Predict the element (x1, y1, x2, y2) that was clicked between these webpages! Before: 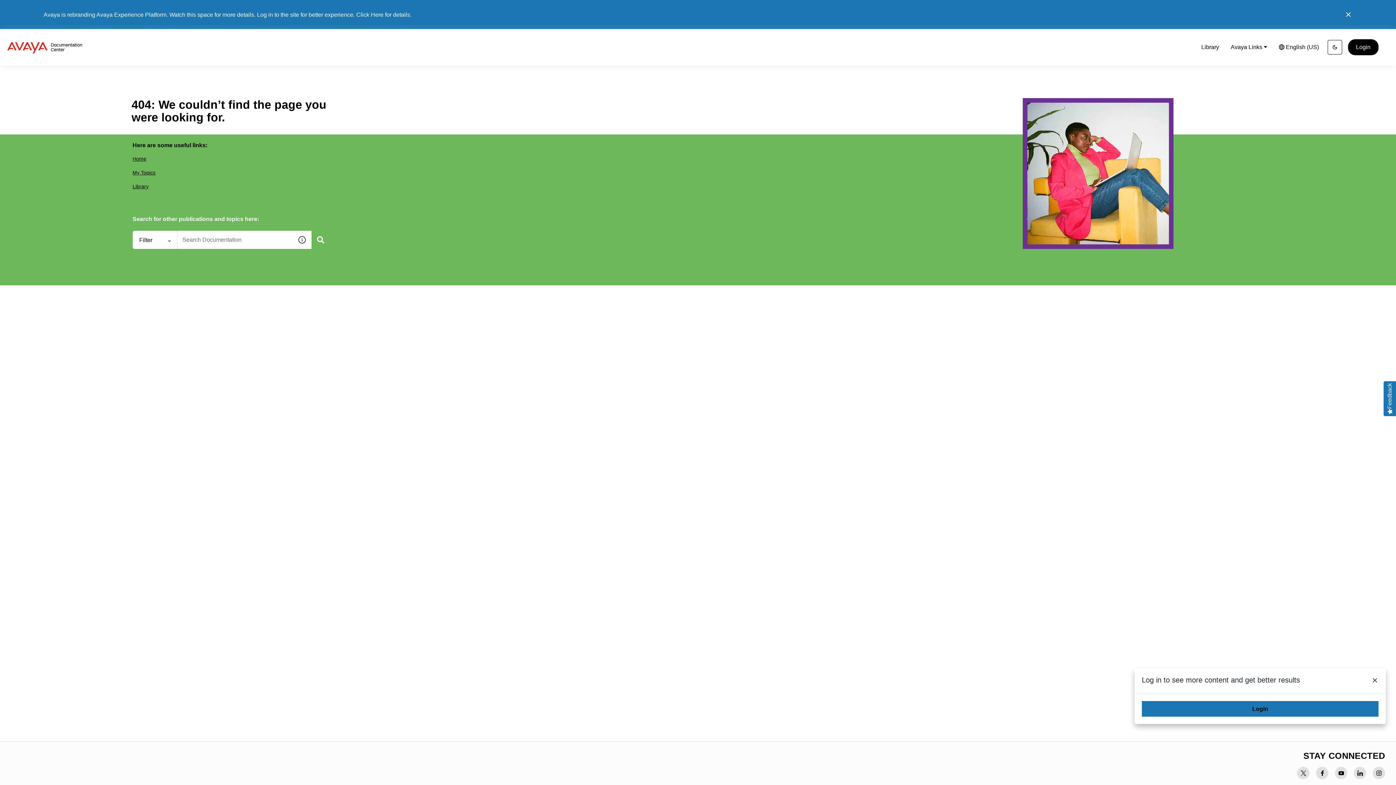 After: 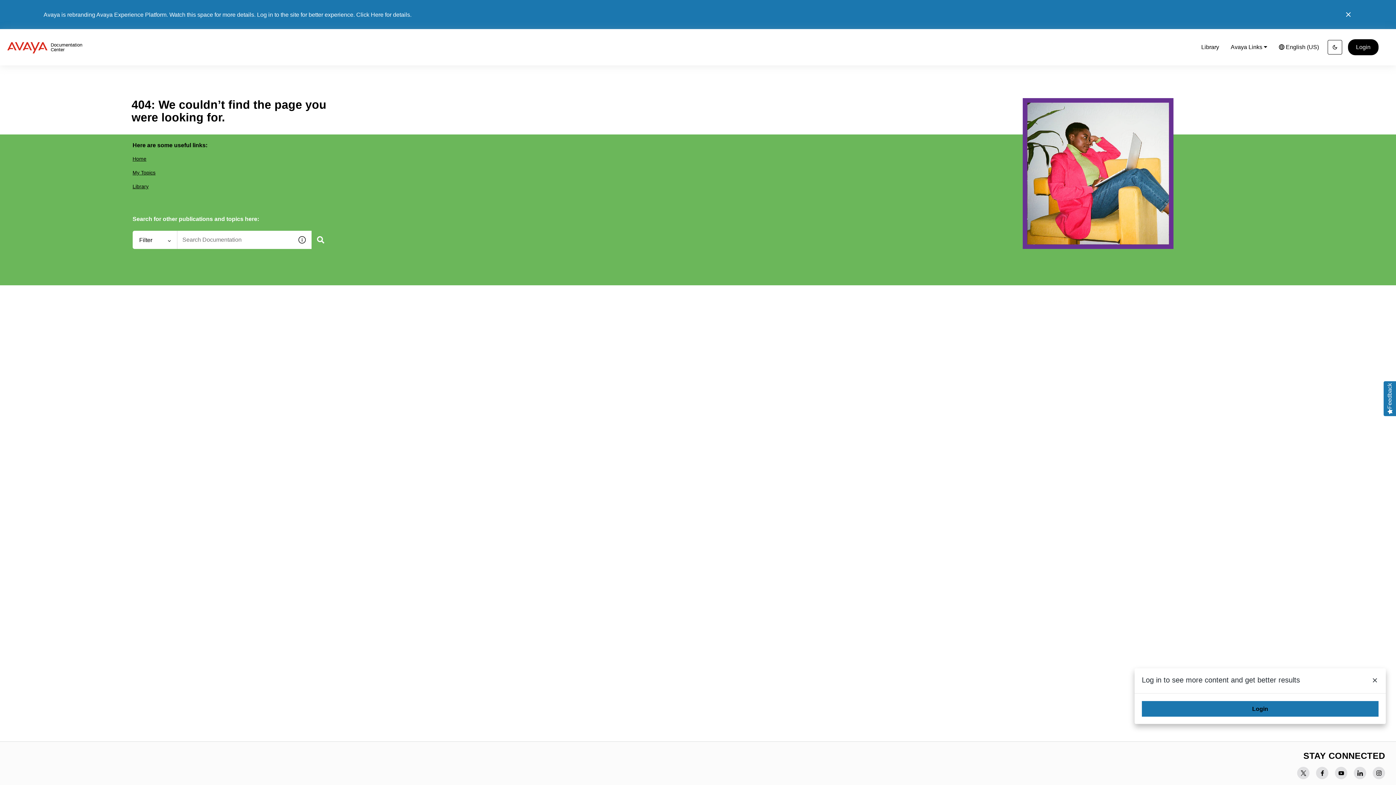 Action: bbox: (1335, 767, 1347, 779)